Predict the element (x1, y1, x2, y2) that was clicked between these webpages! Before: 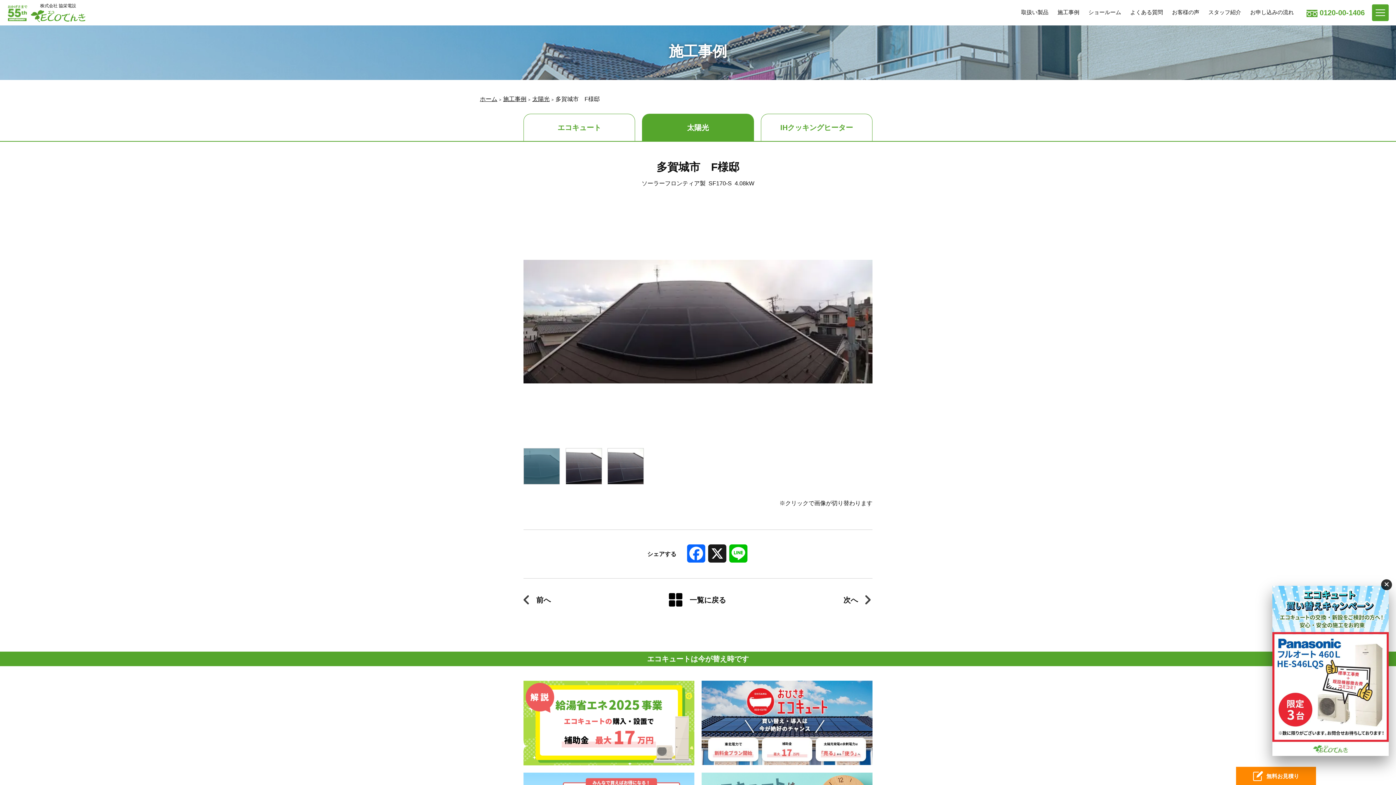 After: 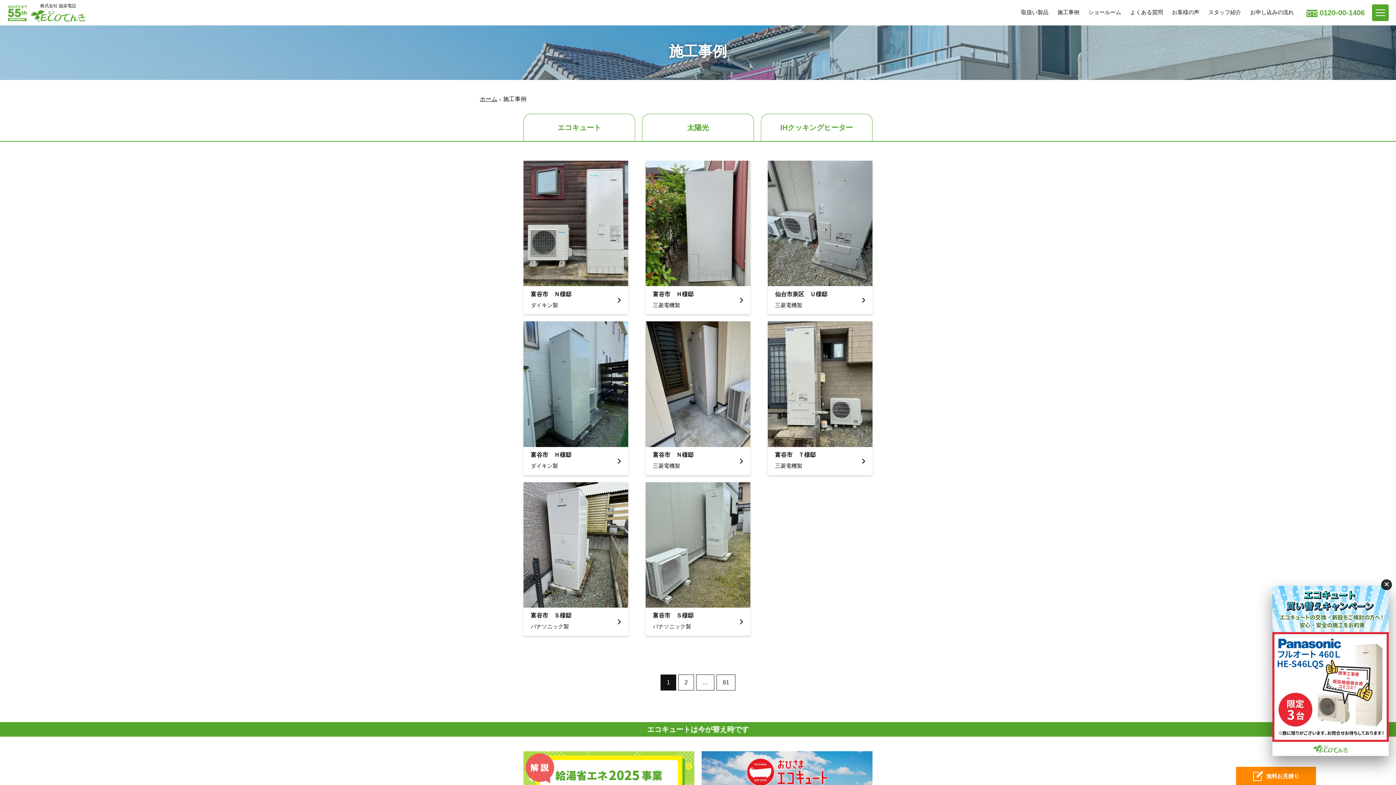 Action: label: 施工事例 bbox: (1057, 9, 1079, 15)